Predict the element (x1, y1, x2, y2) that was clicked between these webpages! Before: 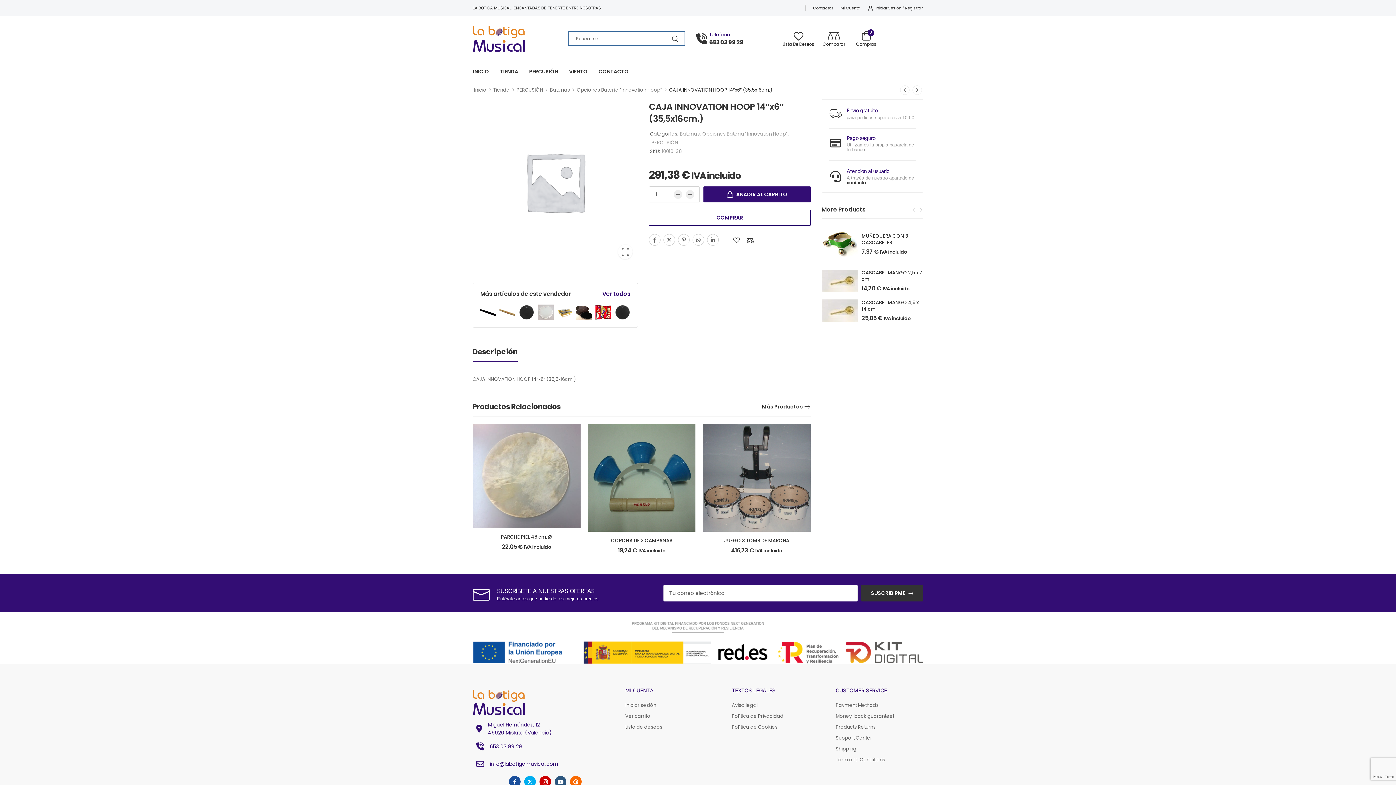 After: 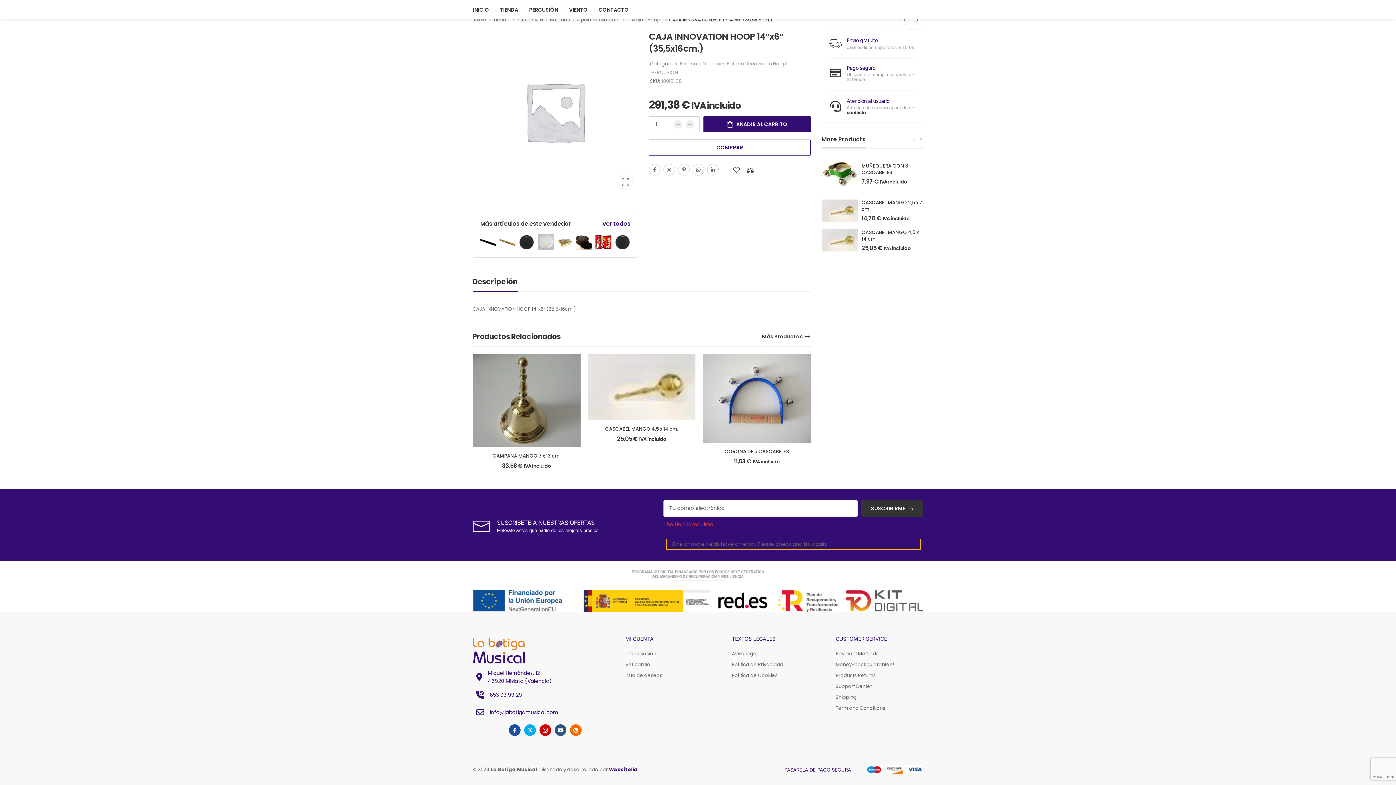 Action: bbox: (861, 585, 923, 601) label: SUSCRIBIRME